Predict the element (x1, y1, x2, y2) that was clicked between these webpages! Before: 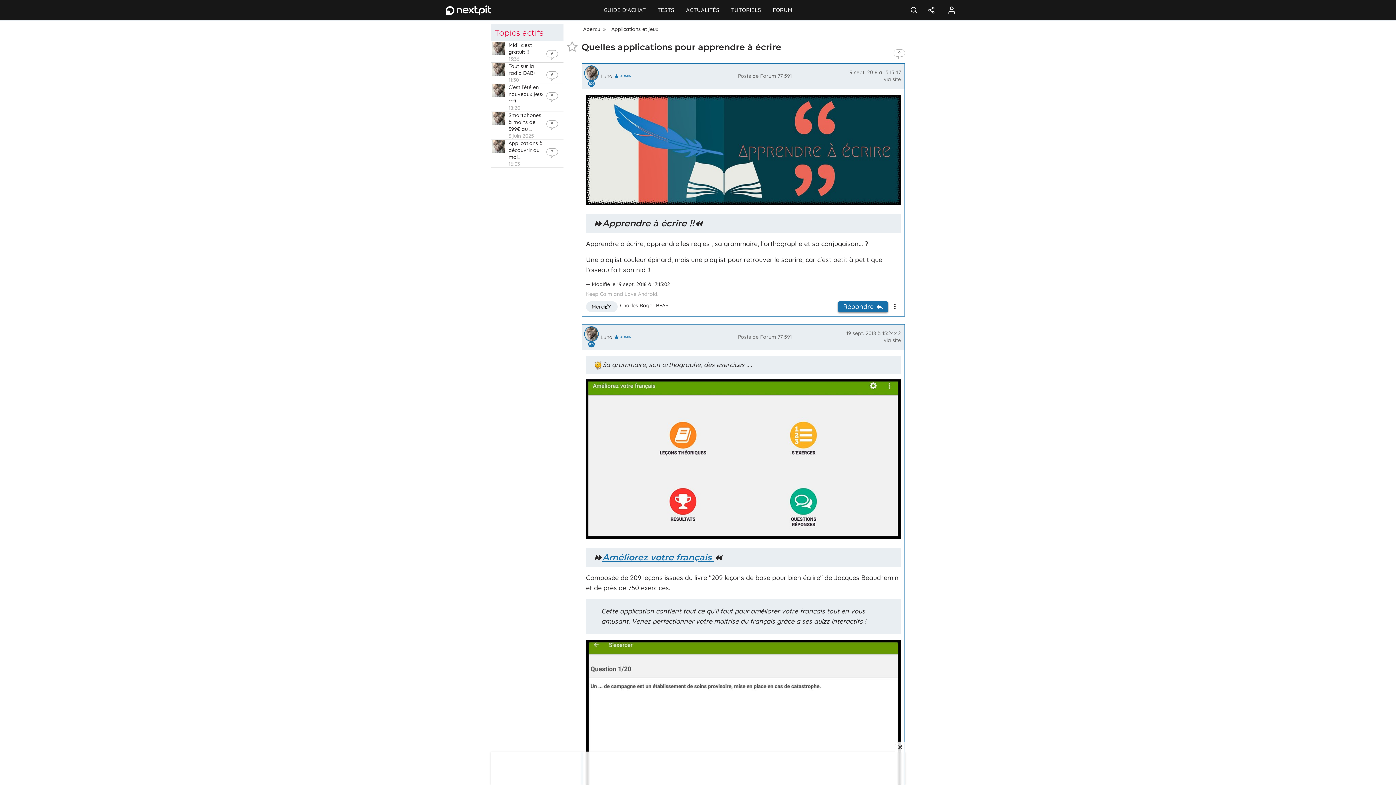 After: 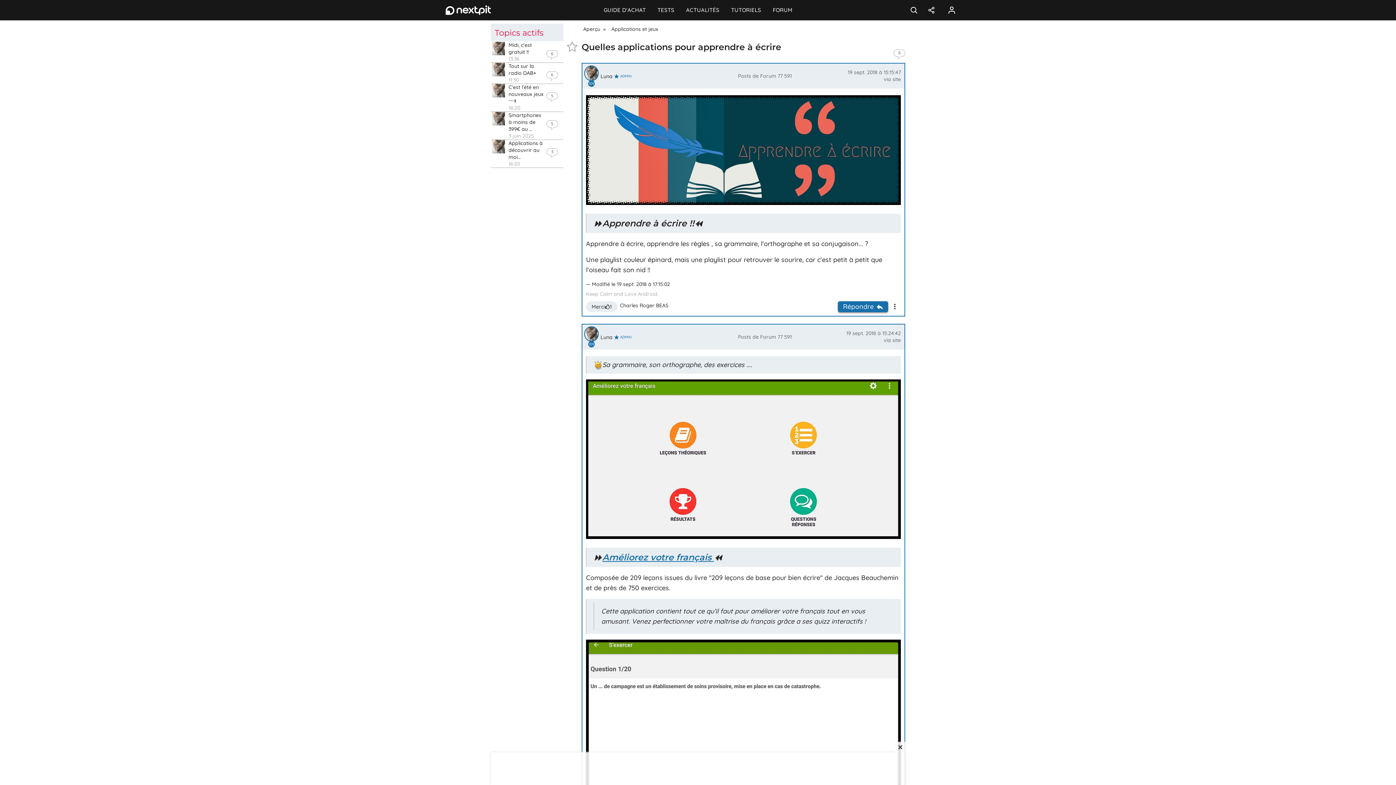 Action: bbox: (602, 552, 714, 562) label: Améliorez votre français 